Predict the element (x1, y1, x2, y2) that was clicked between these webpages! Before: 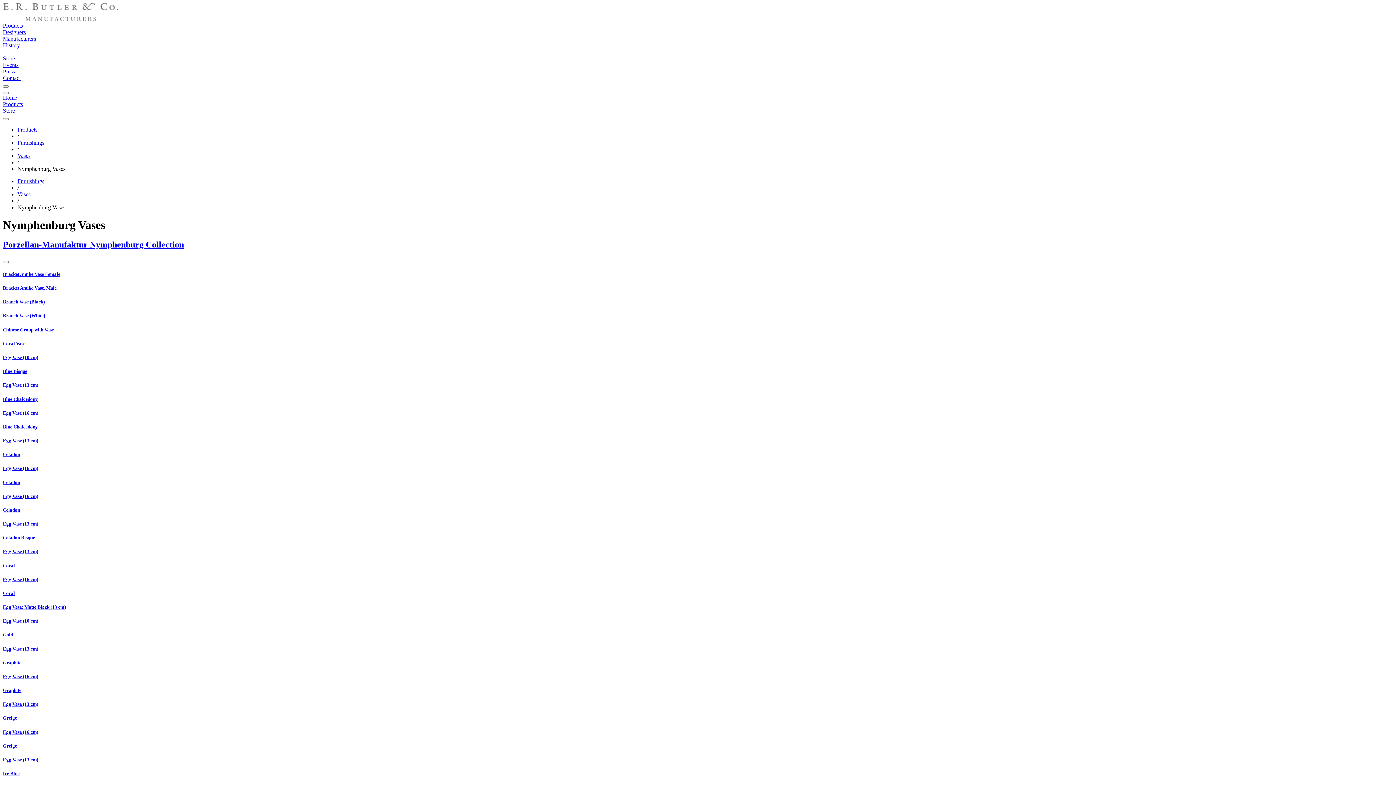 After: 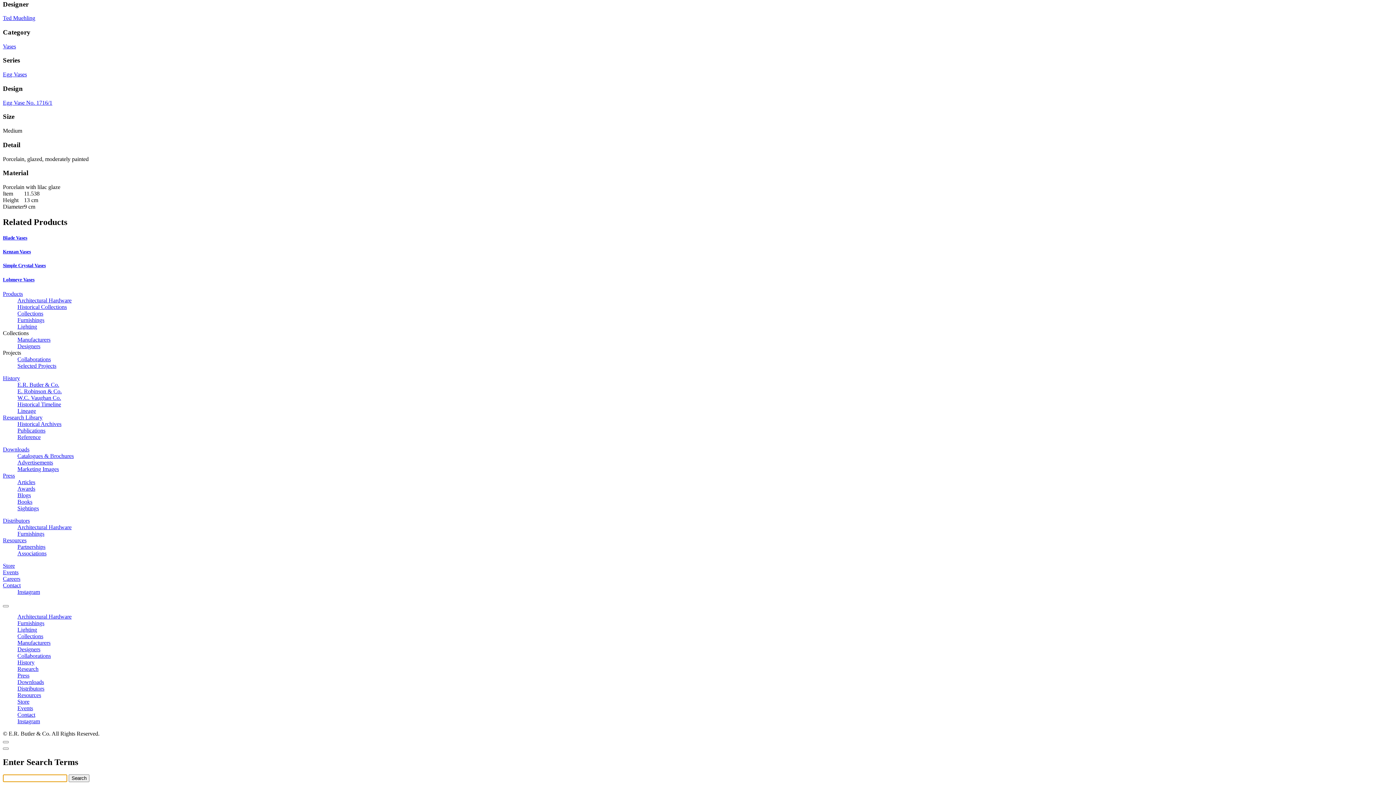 Action: bbox: (2, 118, 8, 120)